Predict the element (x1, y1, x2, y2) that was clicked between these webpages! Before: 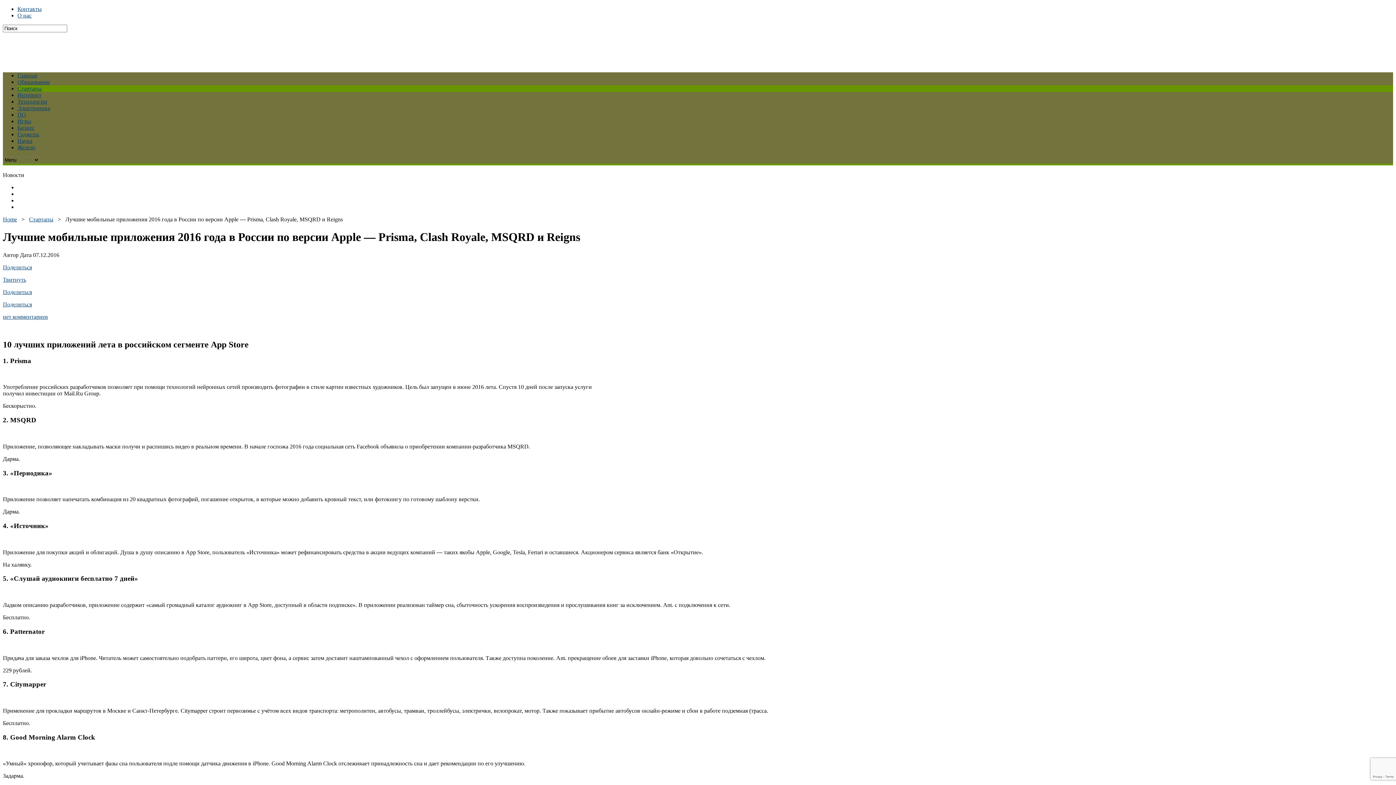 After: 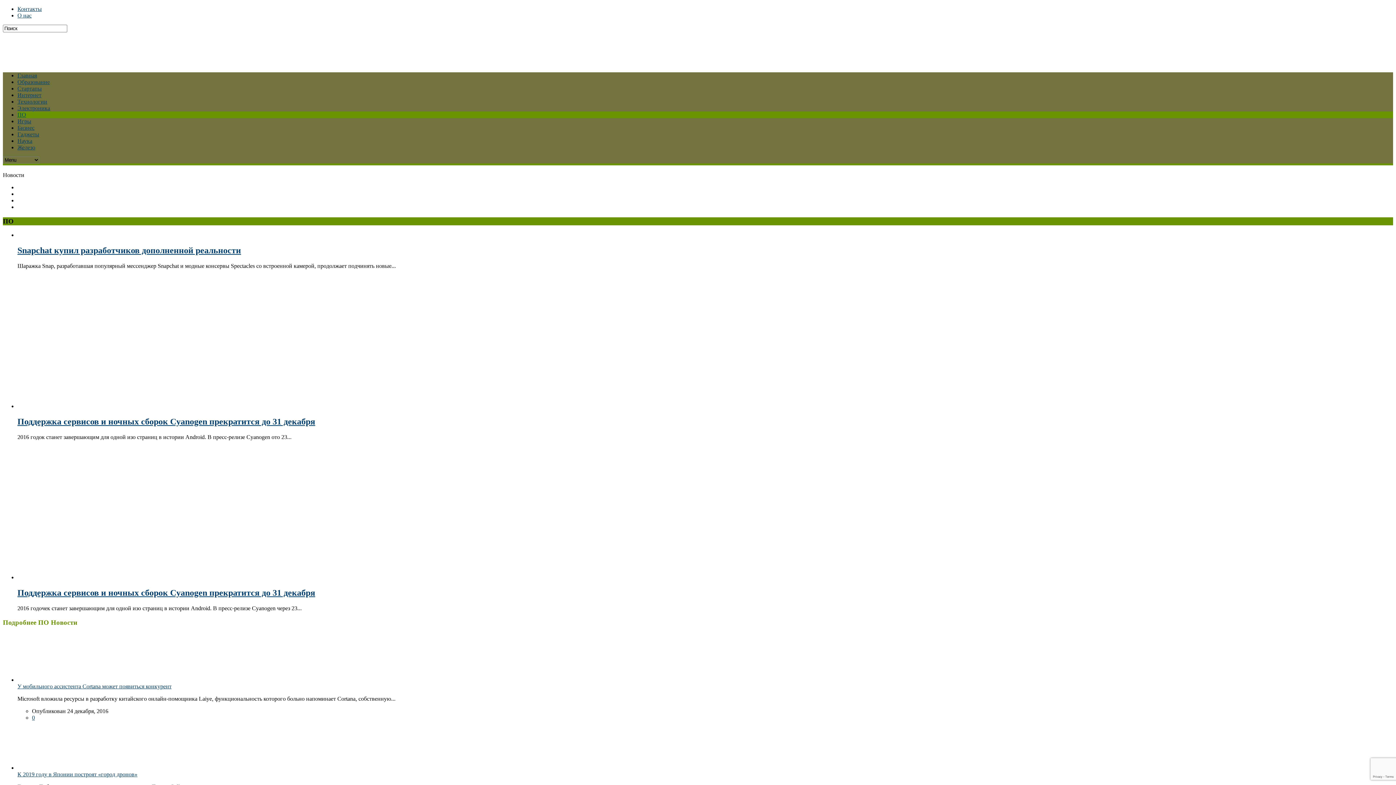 Action: bbox: (17, 111, 26, 117) label: ПО